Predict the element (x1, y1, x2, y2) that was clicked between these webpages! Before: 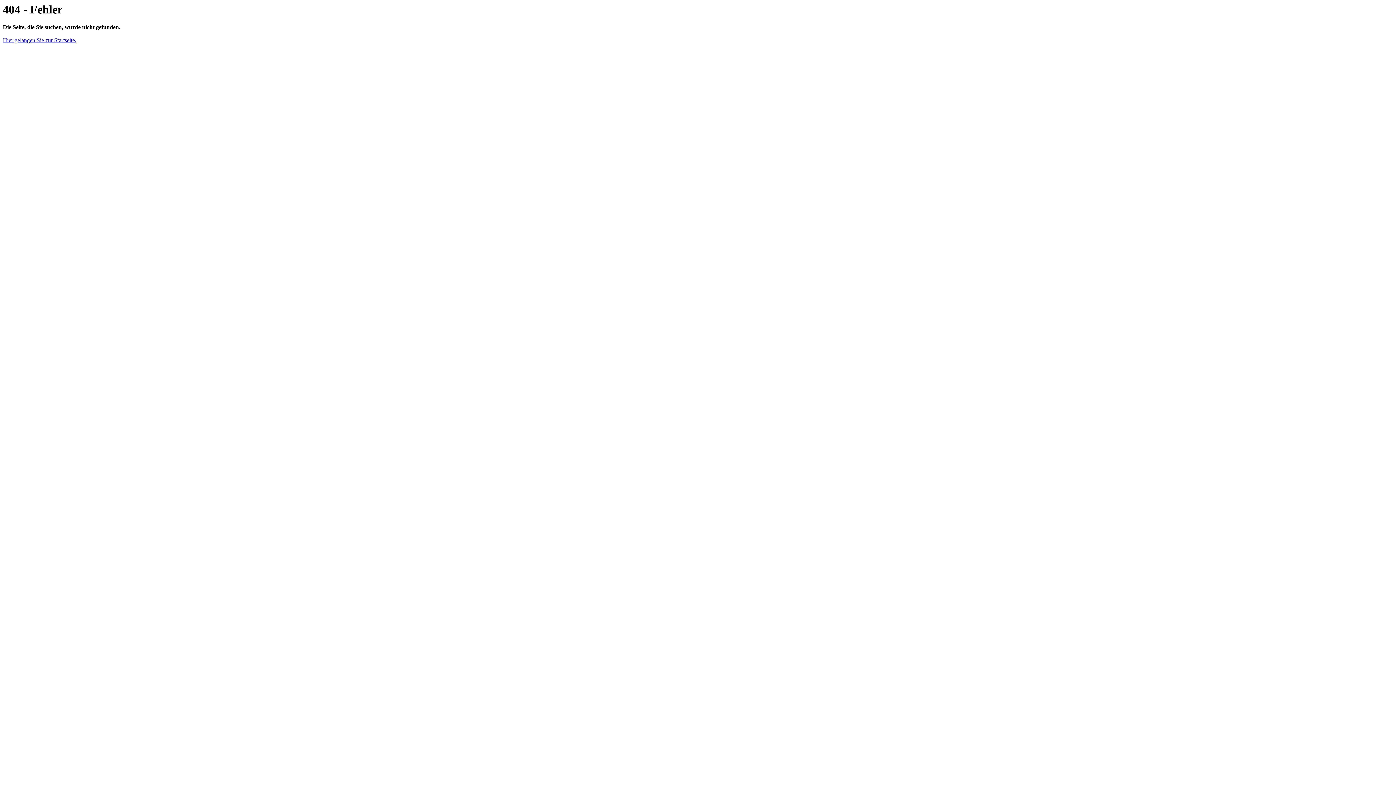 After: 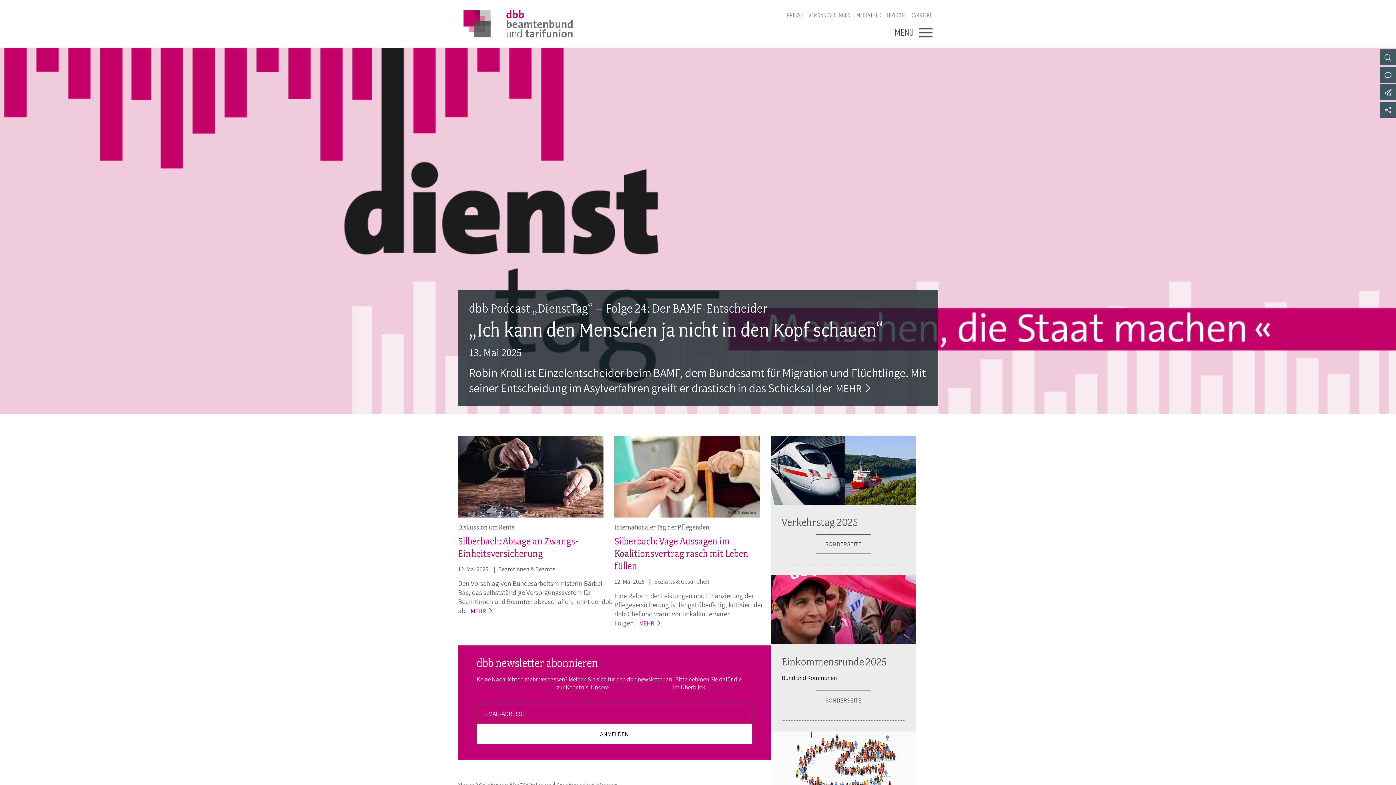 Action: label: Hier gelangen Sie zur Startseite. bbox: (2, 37, 76, 43)